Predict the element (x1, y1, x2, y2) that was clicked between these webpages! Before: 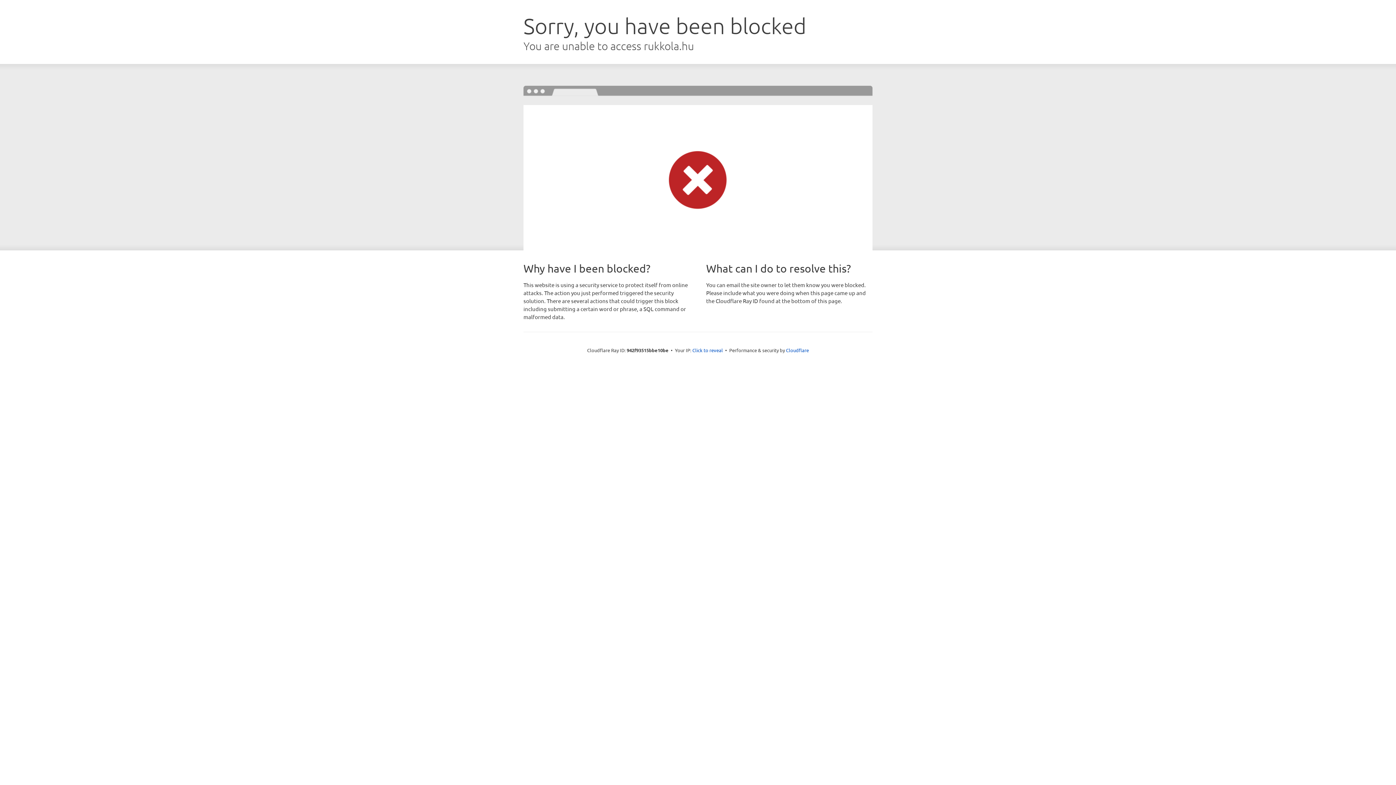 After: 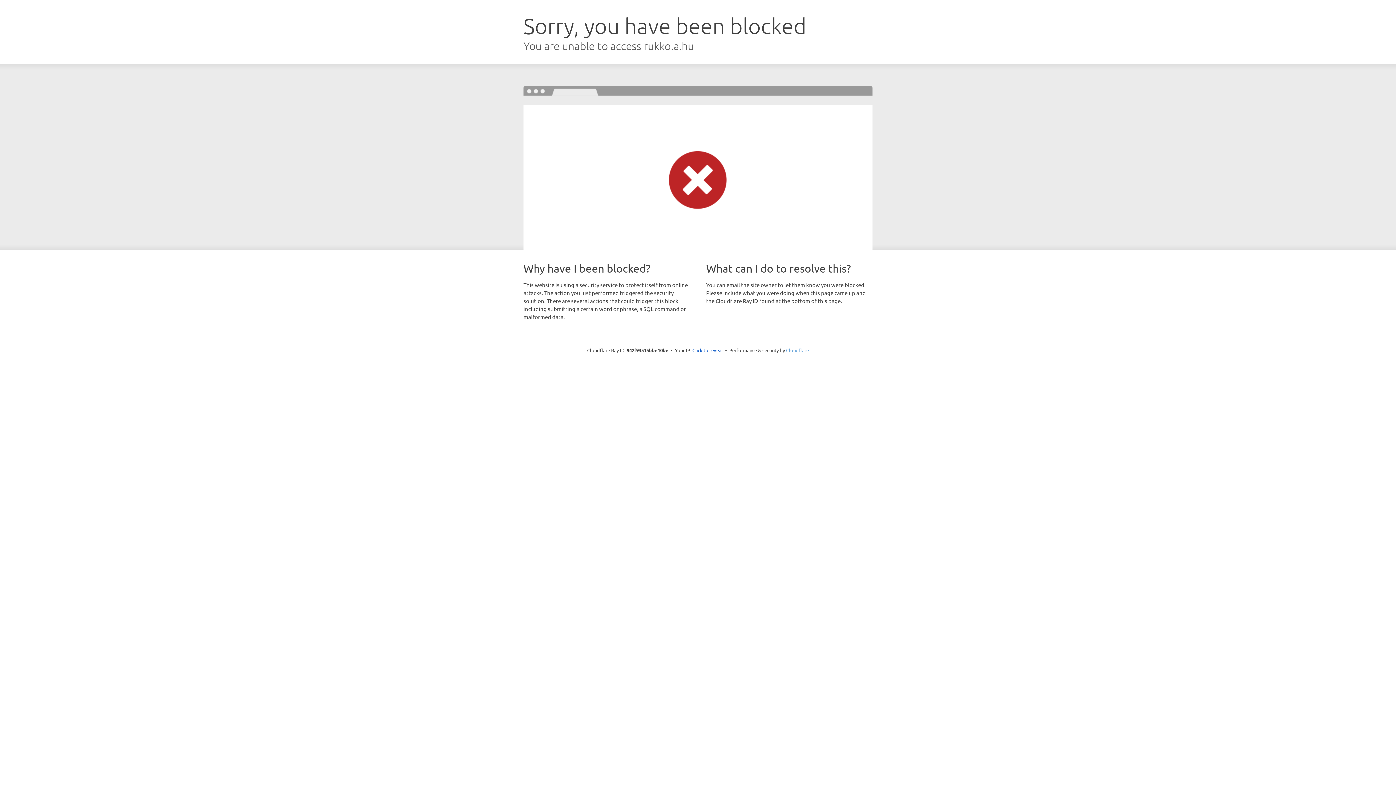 Action: label: Cloudflare bbox: (786, 347, 809, 353)